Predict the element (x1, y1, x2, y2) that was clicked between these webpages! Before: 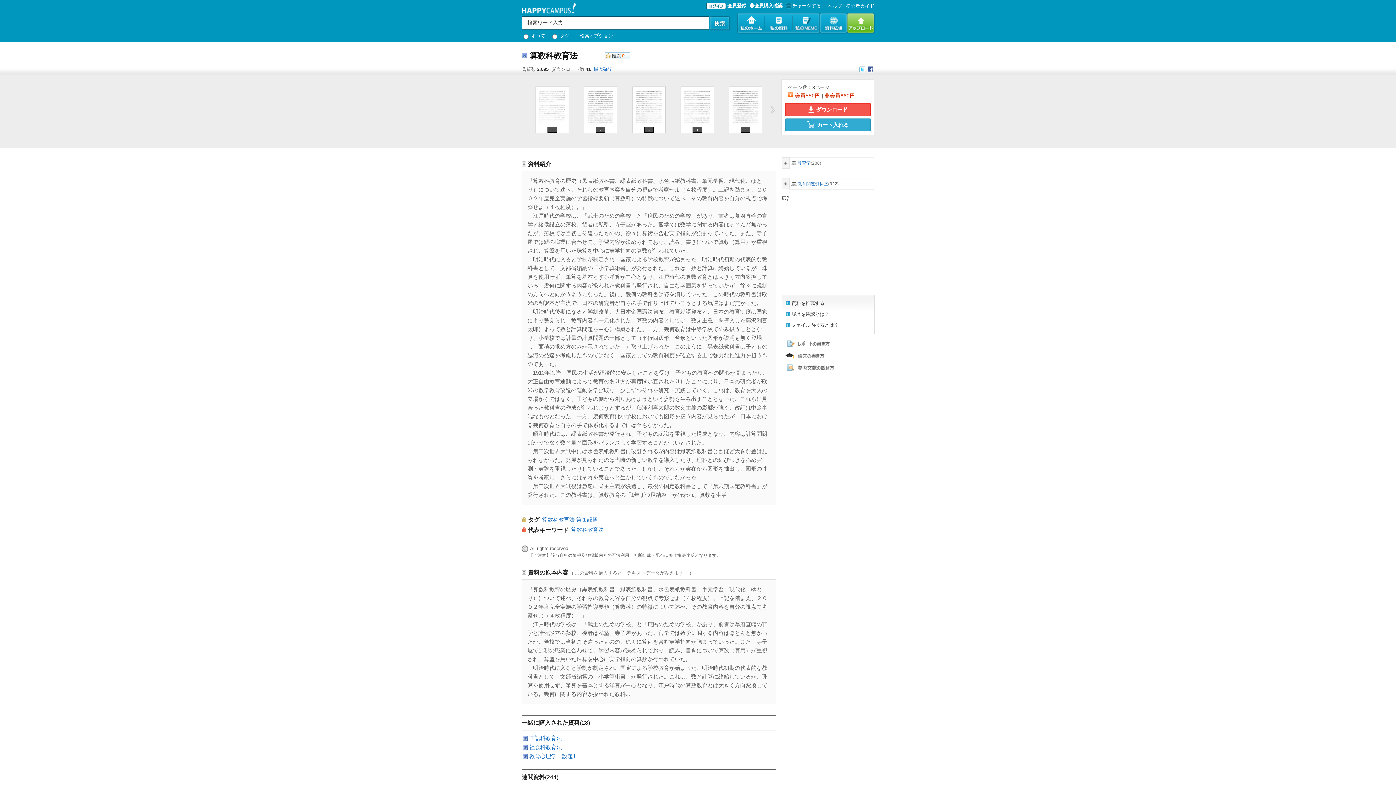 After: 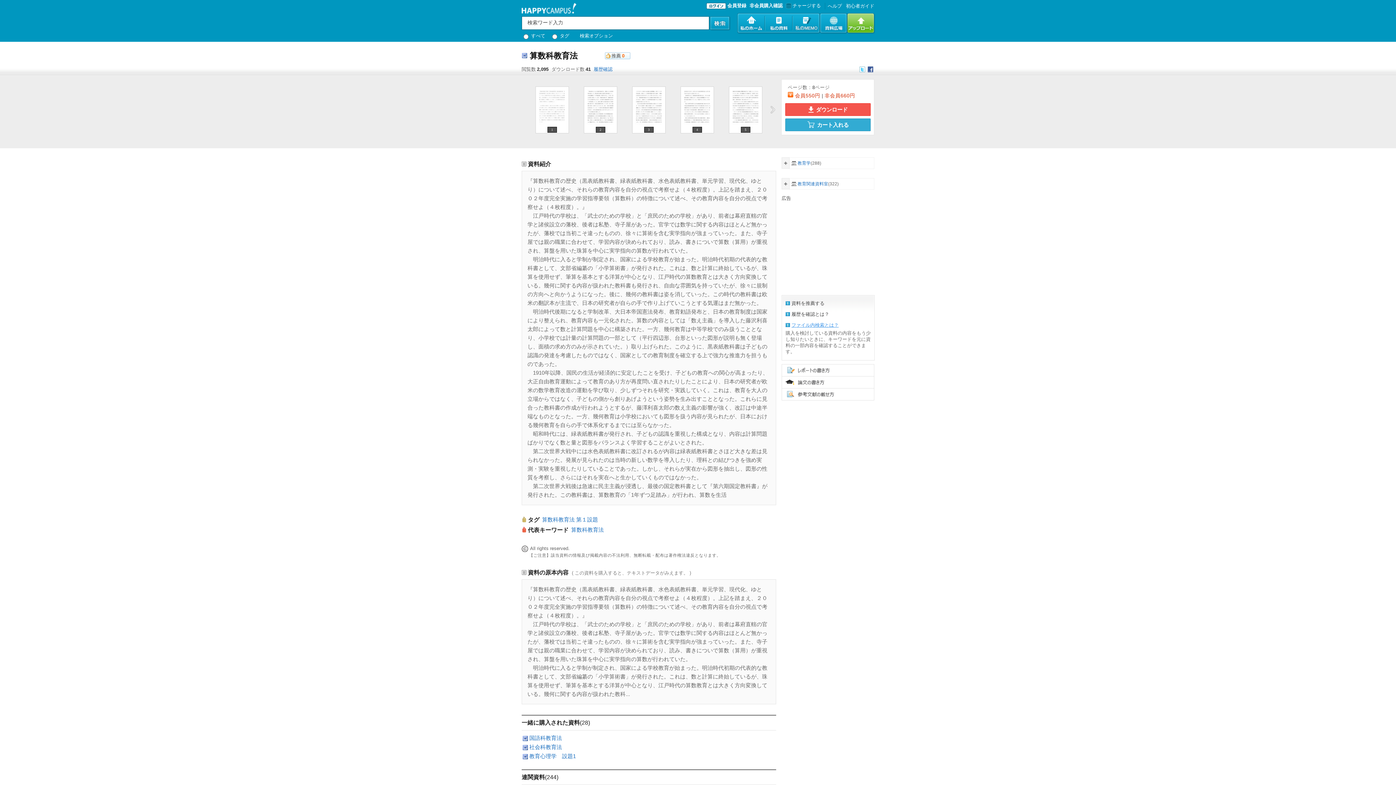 Action: label: ファイル内検索とは？ bbox: (791, 322, 838, 328)